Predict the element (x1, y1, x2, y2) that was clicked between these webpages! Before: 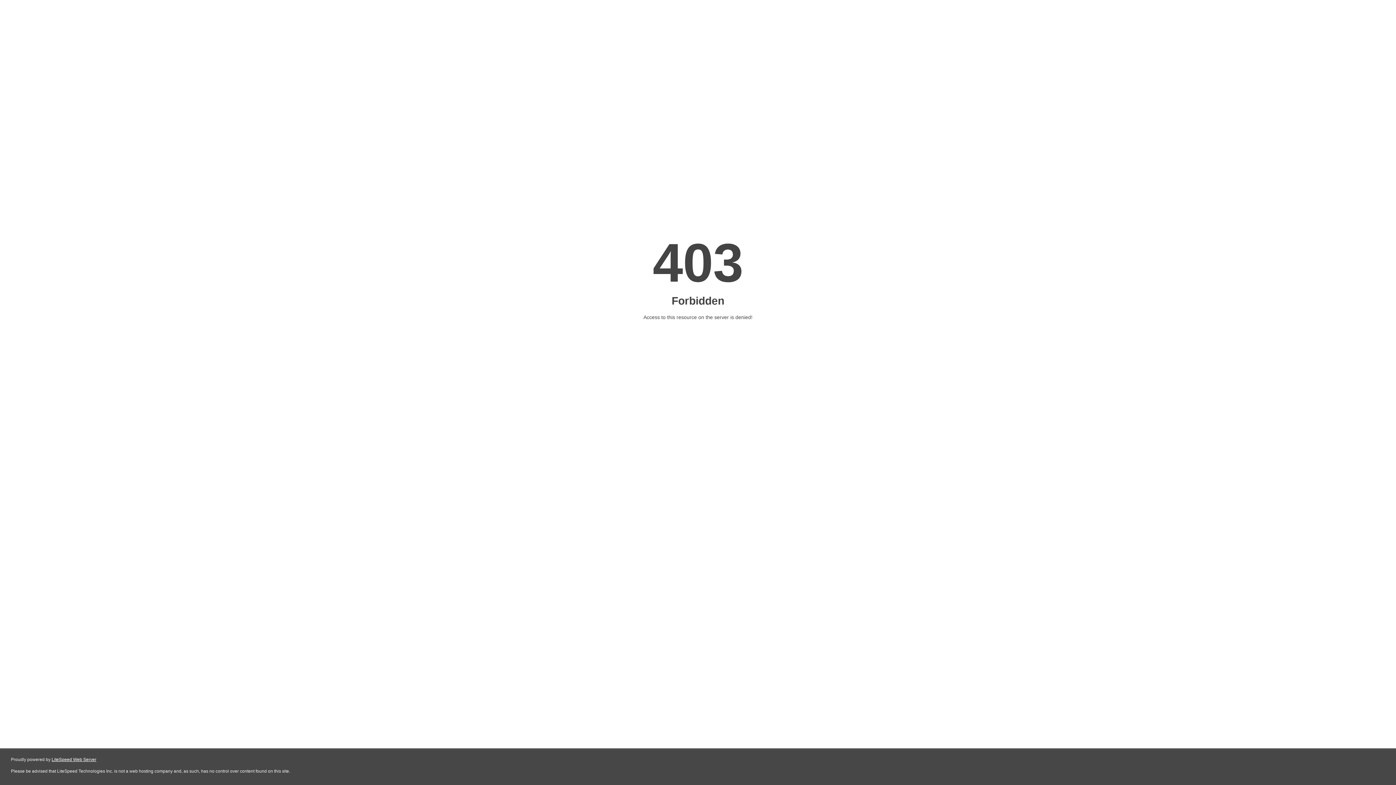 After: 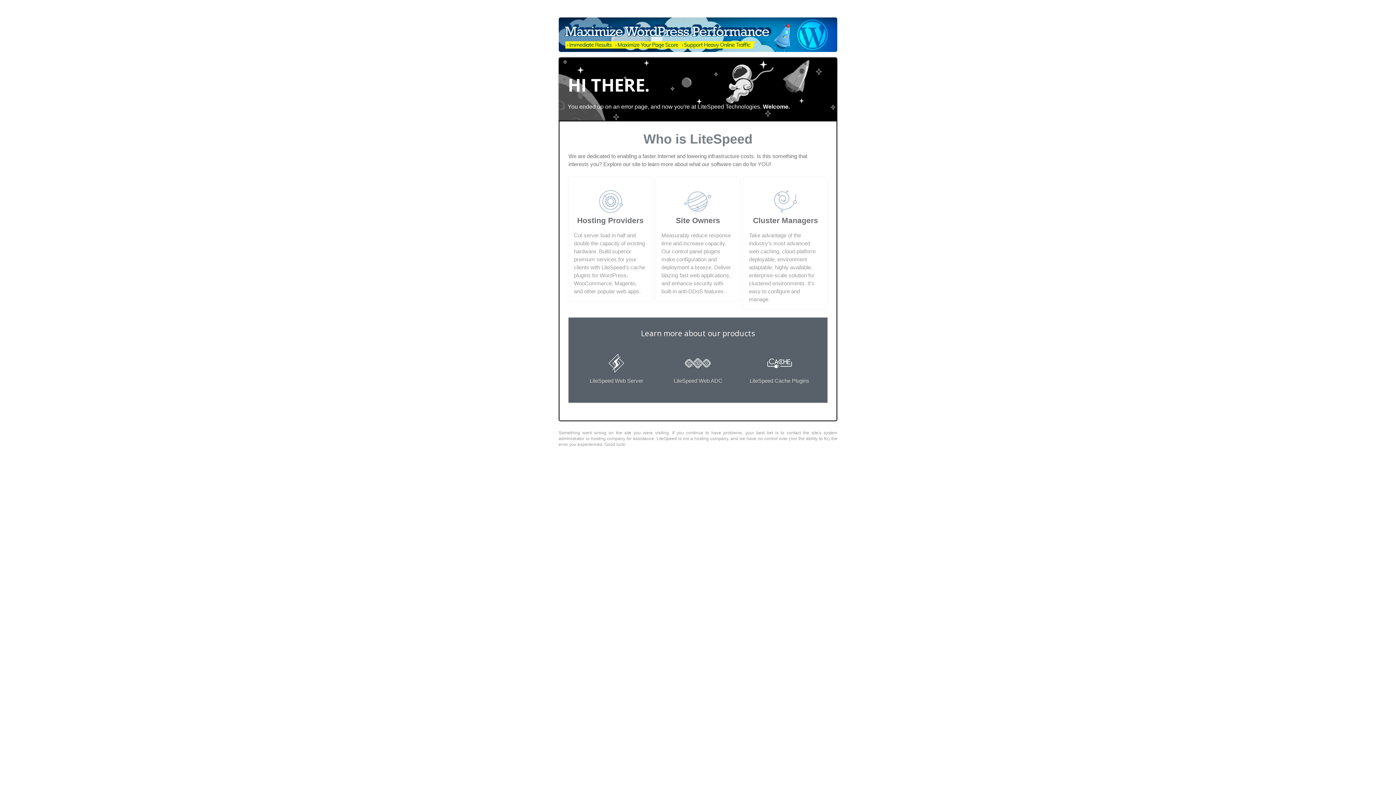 Action: label: LiteSpeed Web Server bbox: (51, 757, 96, 762)